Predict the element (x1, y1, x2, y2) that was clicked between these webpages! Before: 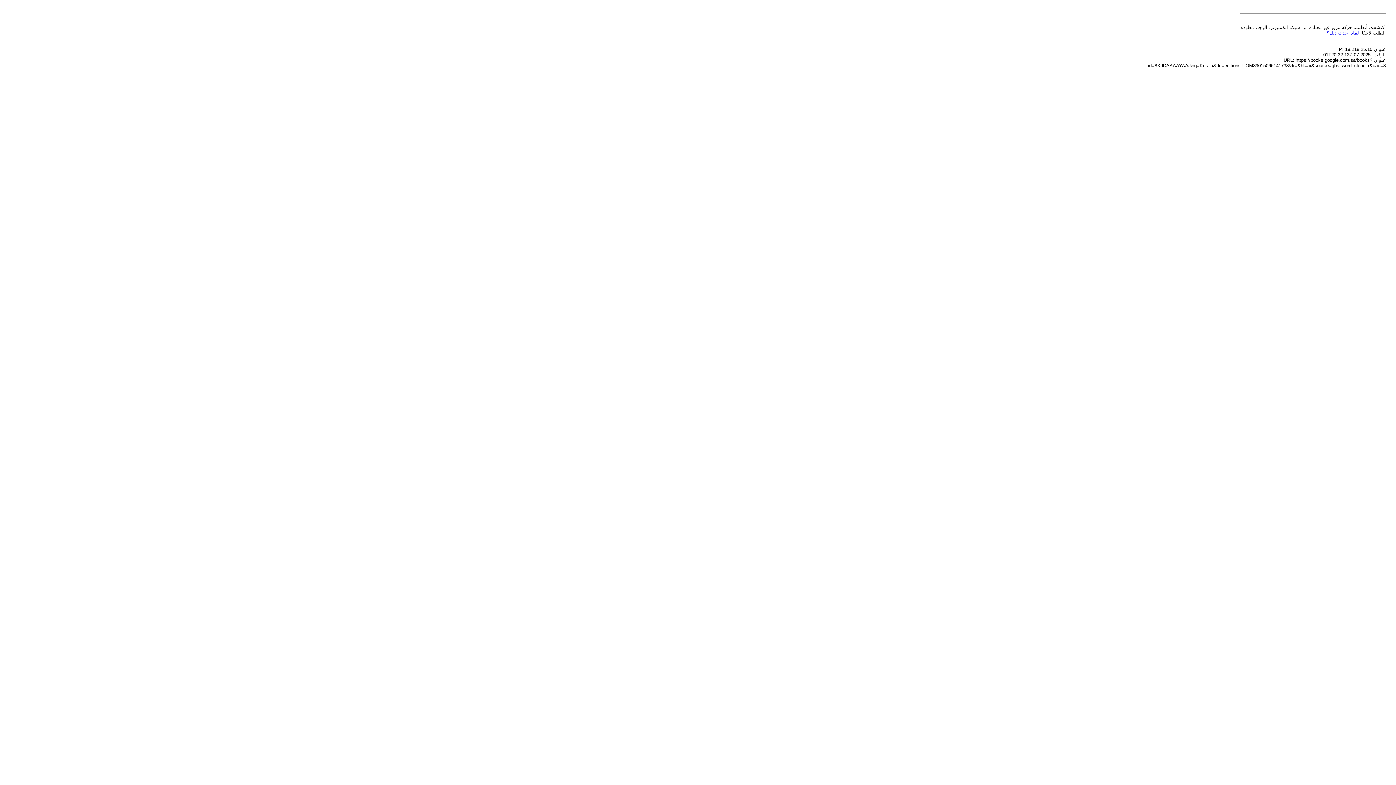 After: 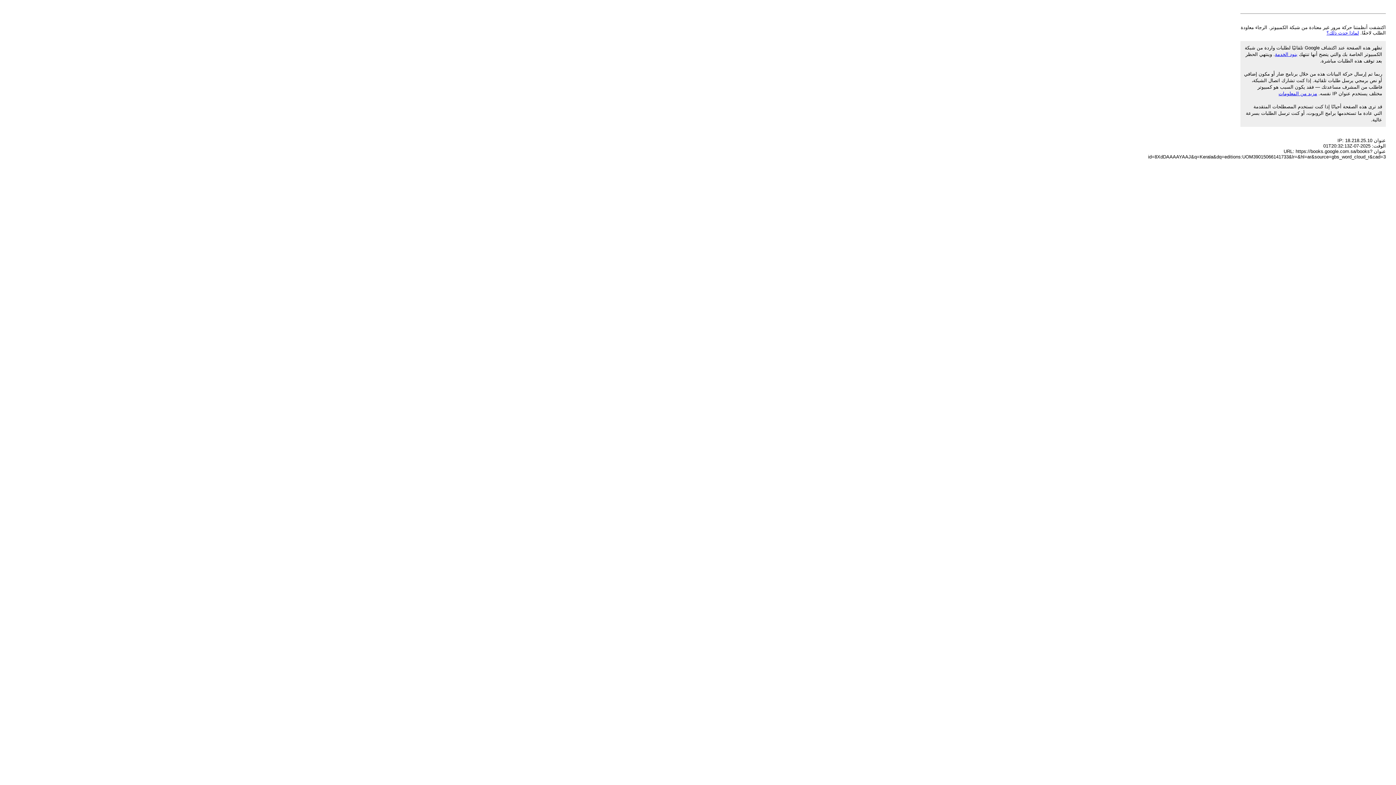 Action: bbox: (1326, 30, 1359, 35) label: لماذا حدث ذلك؟